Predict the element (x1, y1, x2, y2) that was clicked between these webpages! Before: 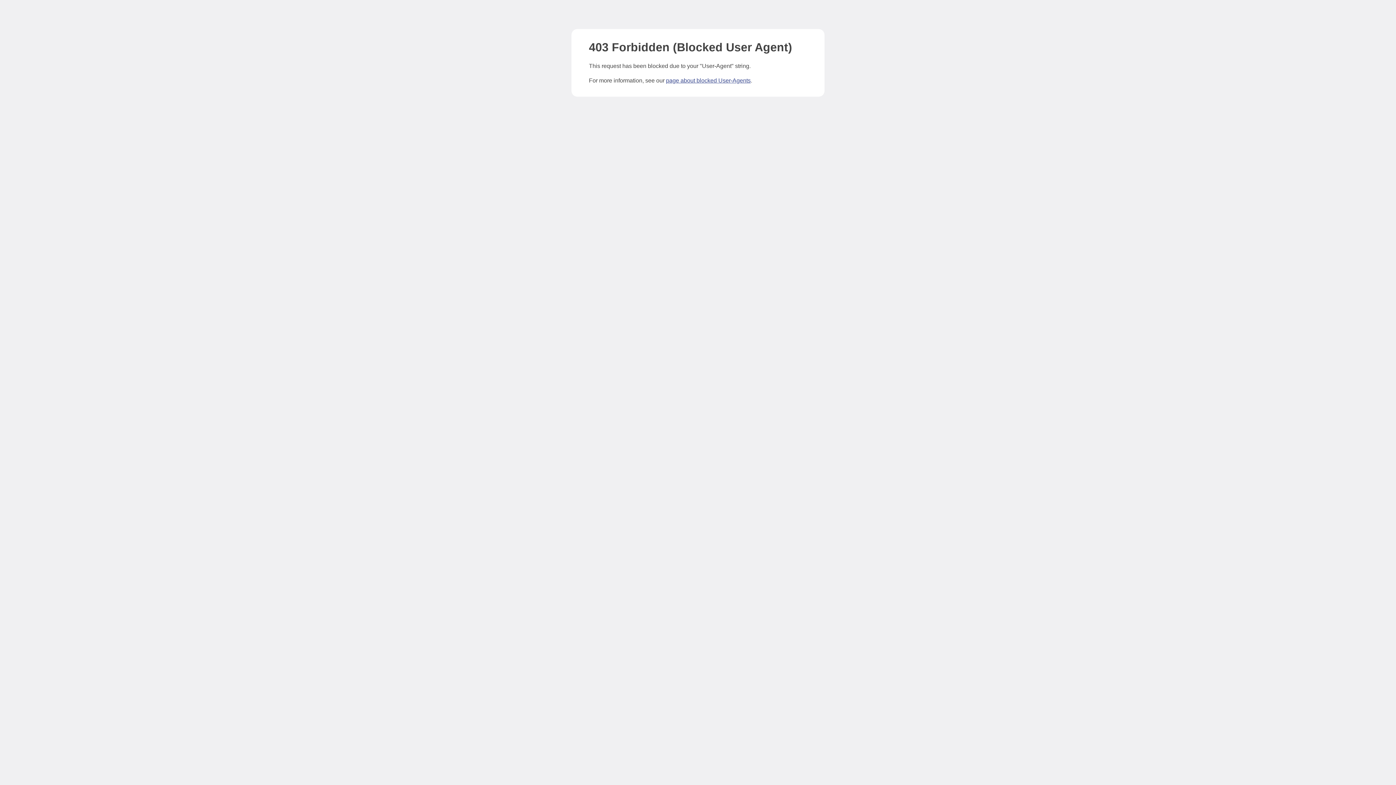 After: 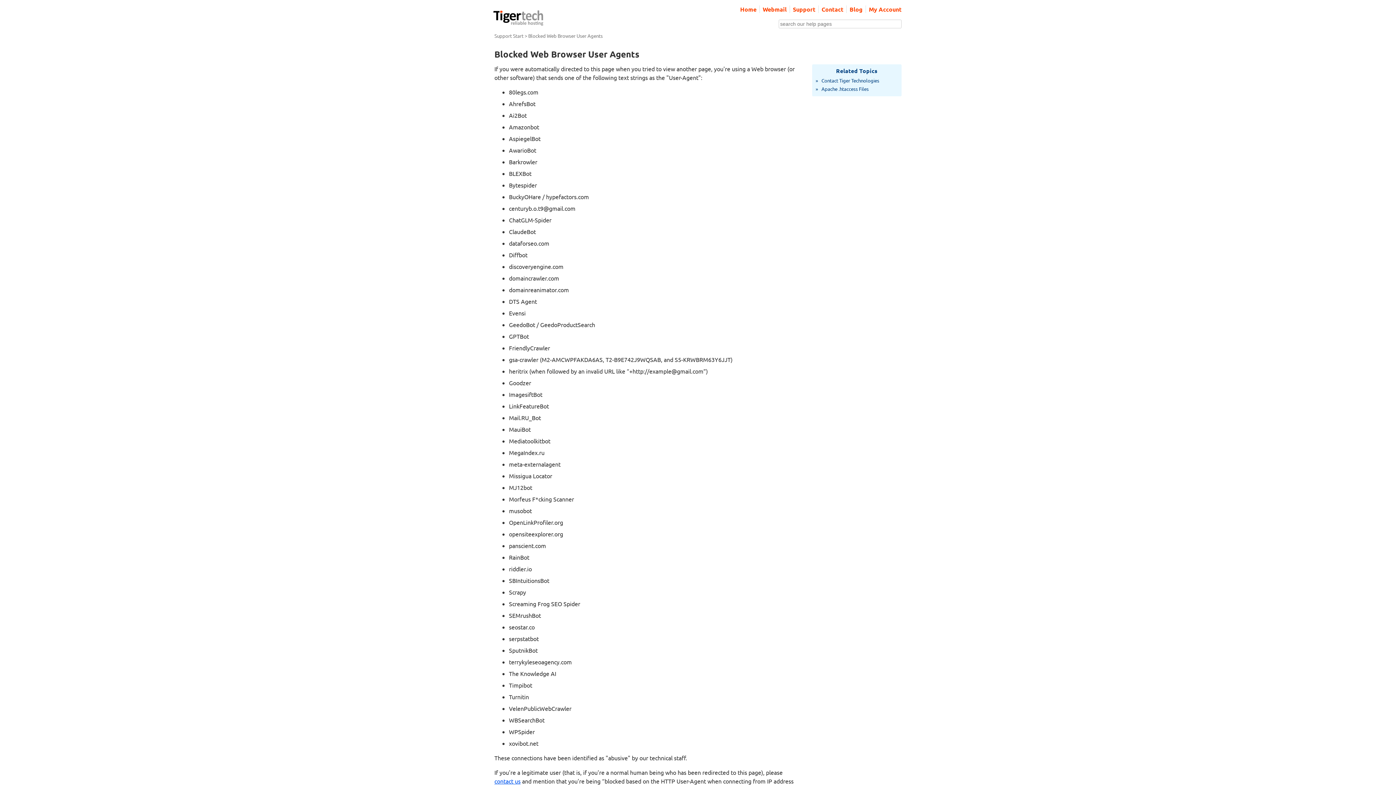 Action: label: page about blocked User-Agents bbox: (666, 77, 750, 83)